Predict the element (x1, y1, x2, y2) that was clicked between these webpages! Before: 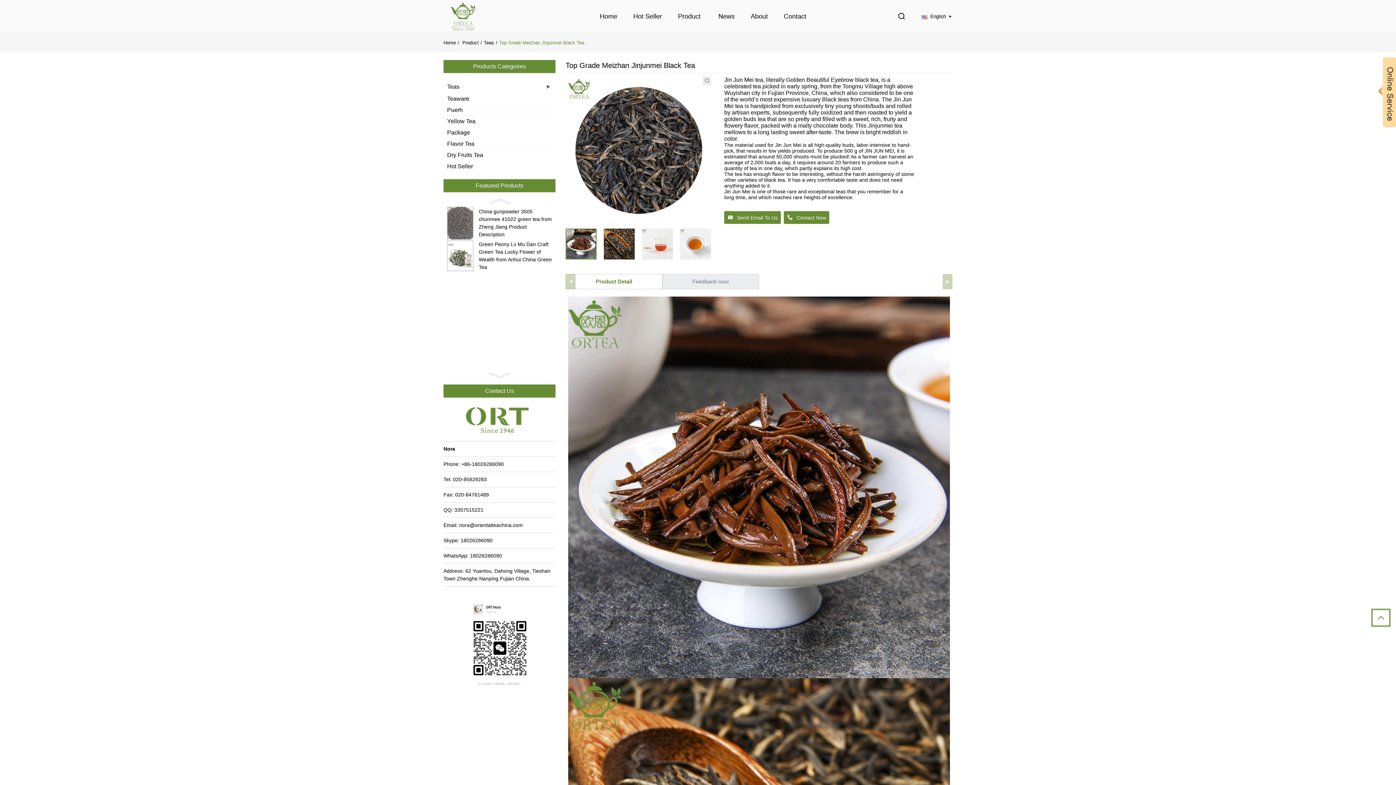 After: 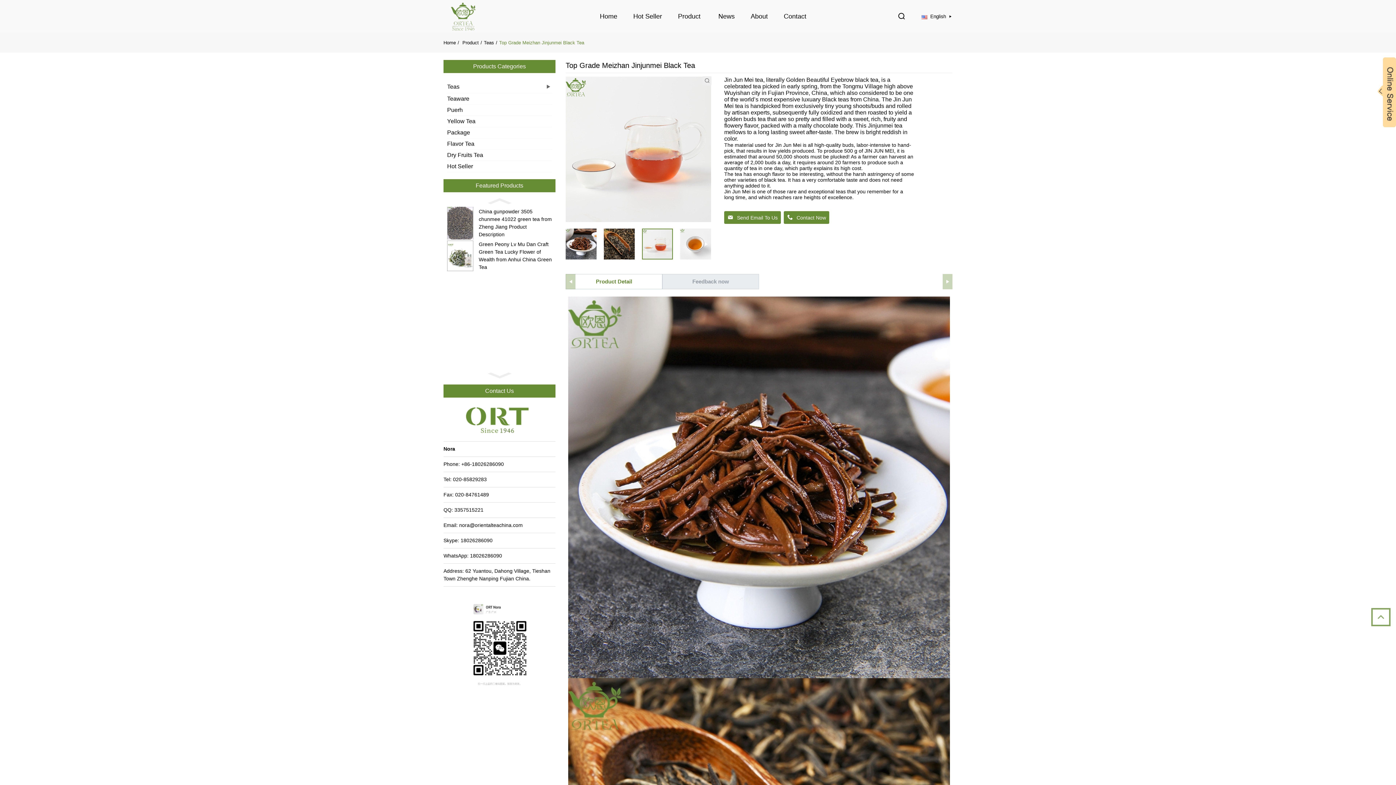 Action: bbox: (642, 228, 673, 259)